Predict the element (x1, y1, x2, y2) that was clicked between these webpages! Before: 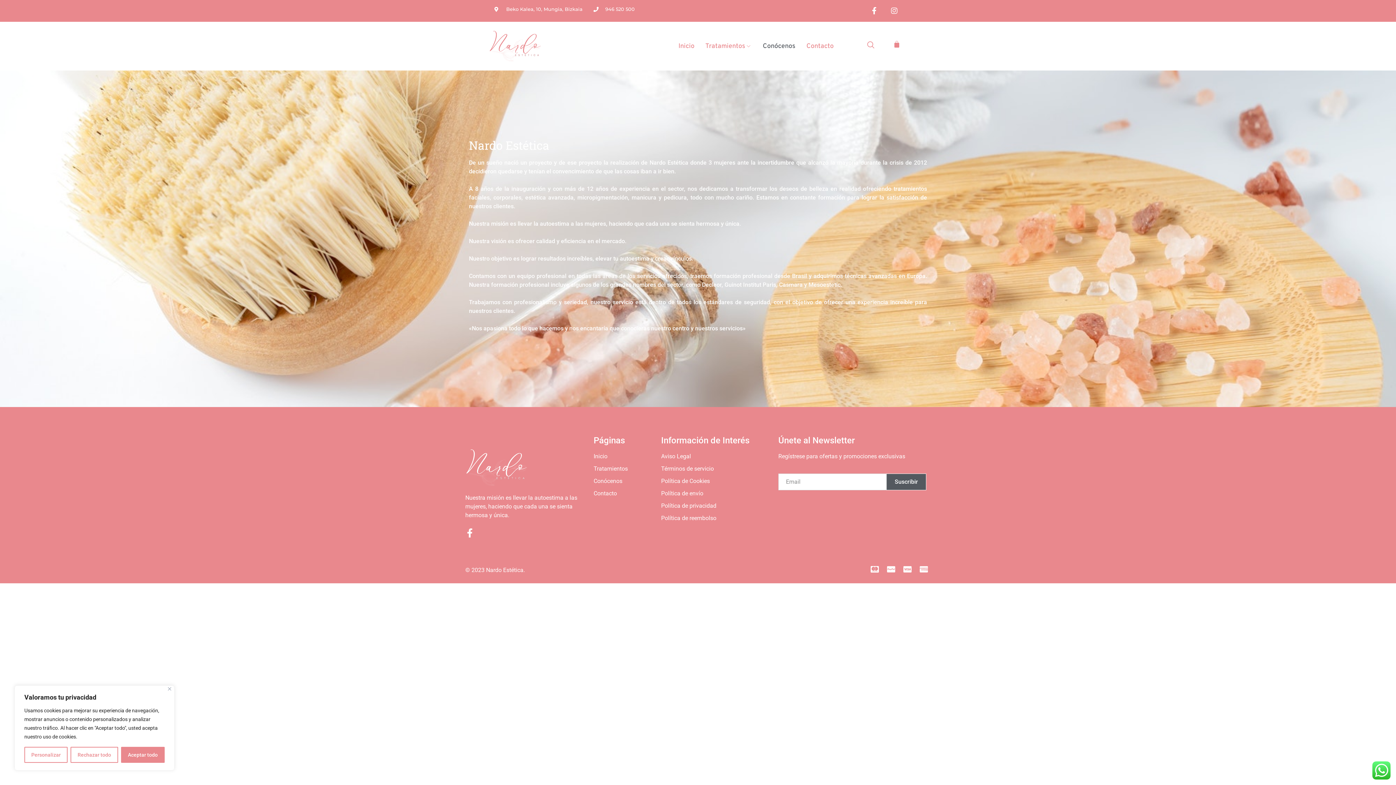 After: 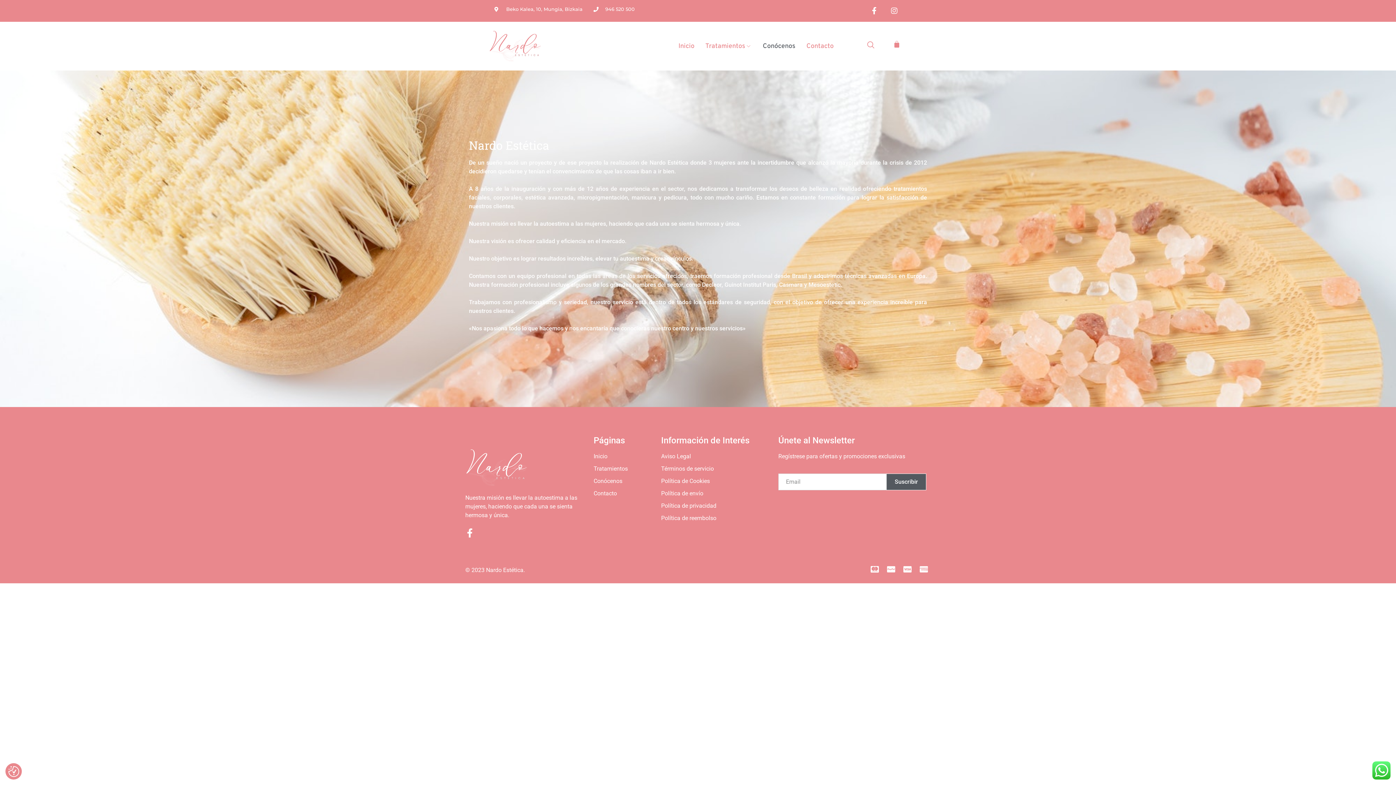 Action: label: Aceptar todo bbox: (120, 747, 164, 763)